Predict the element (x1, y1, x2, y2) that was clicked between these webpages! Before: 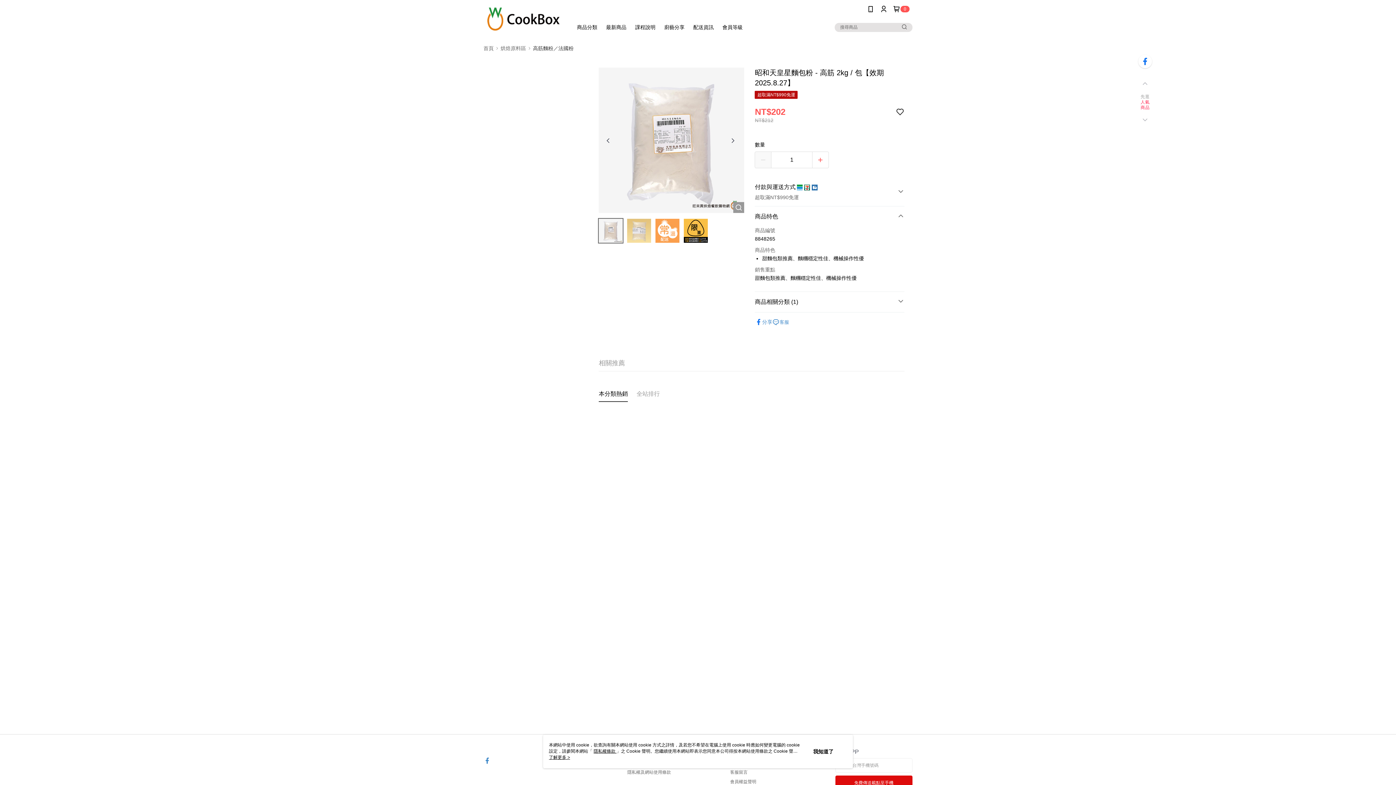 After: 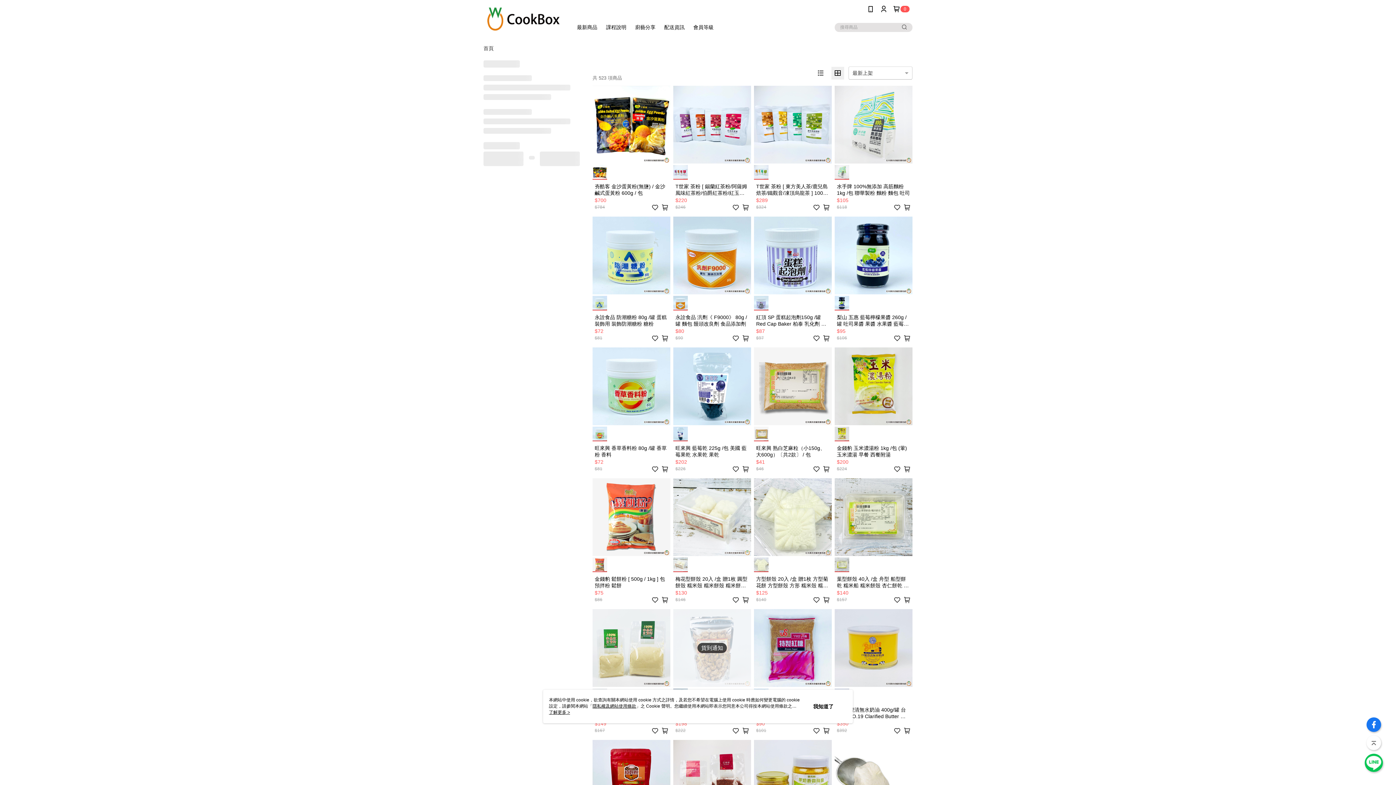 Action: label: 烘焙原料區 bbox: (500, 45, 526, 50)